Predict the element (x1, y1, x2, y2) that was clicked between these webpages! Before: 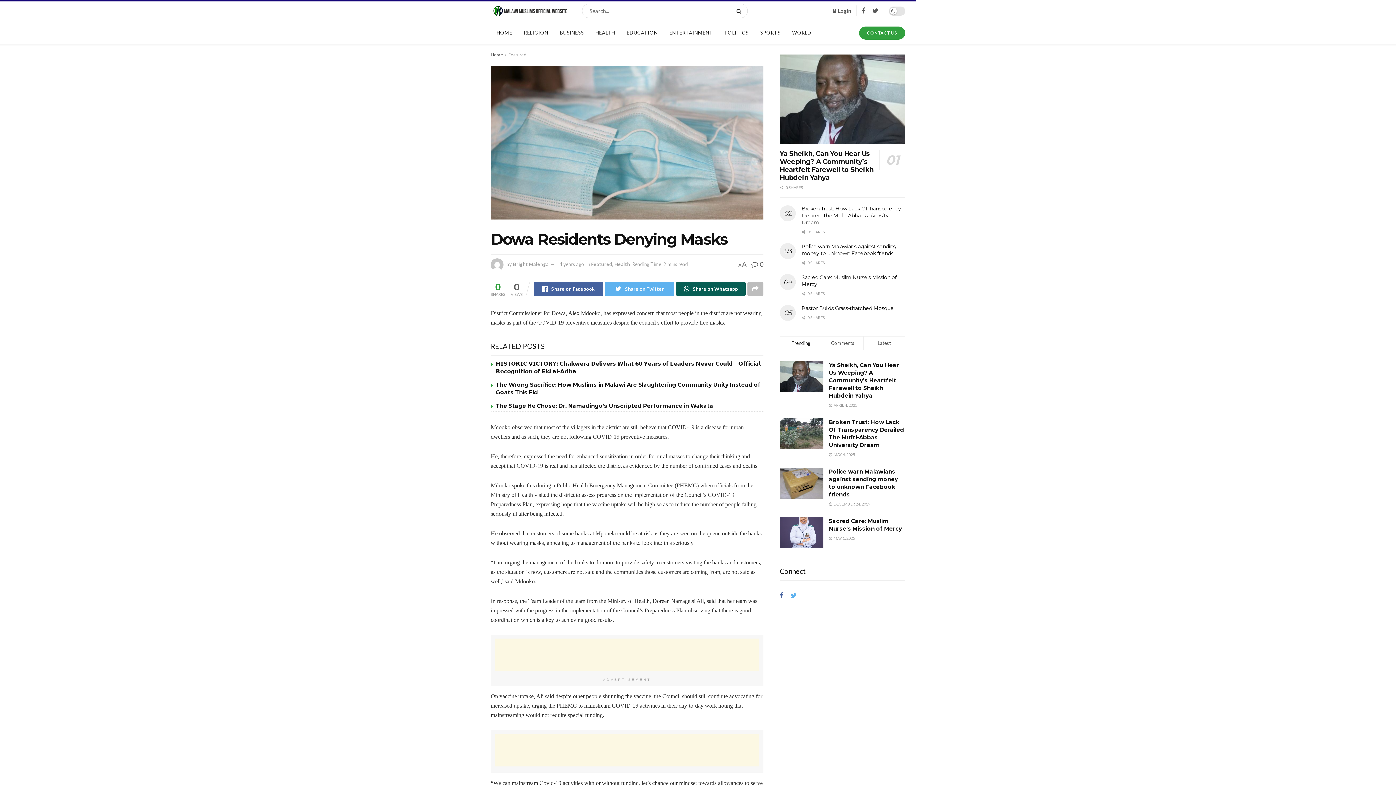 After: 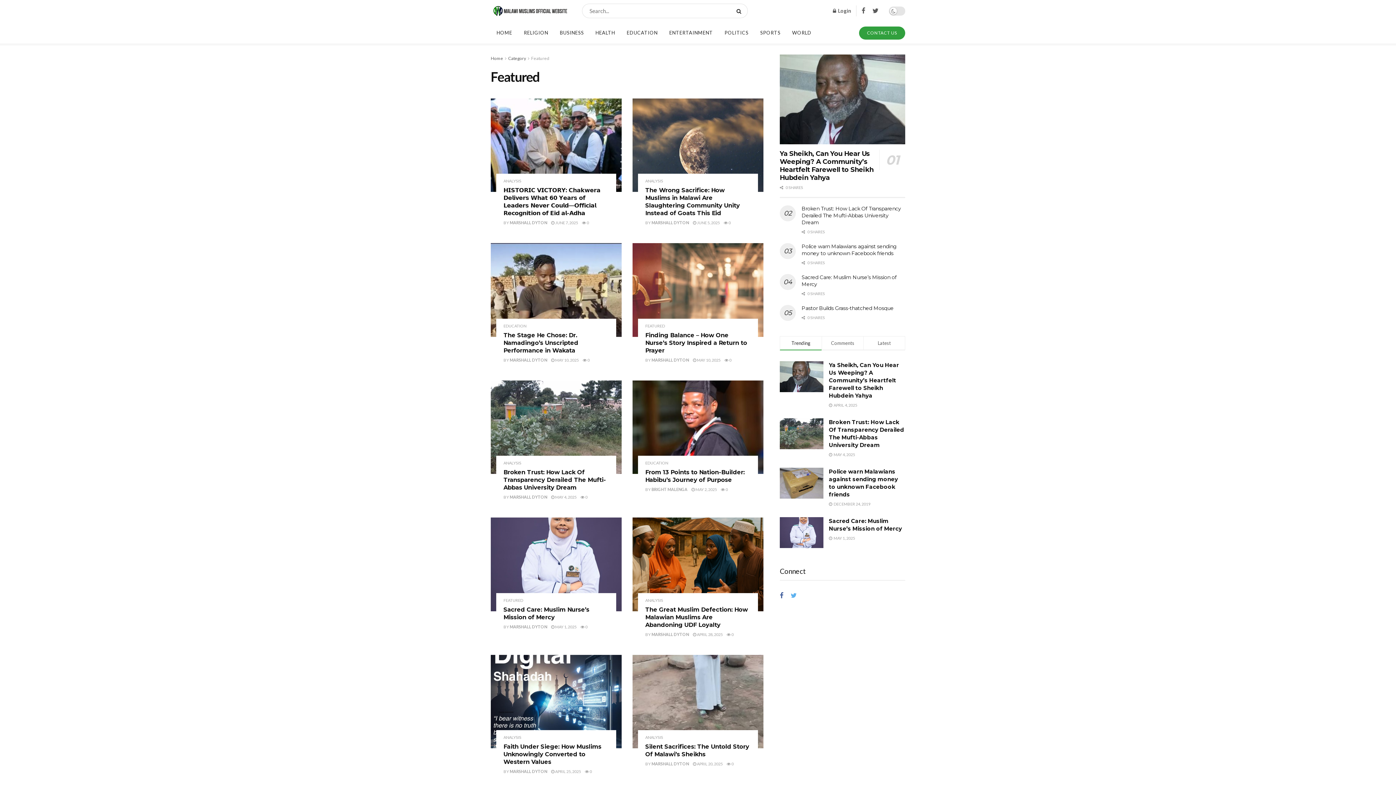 Action: bbox: (508, 52, 526, 57) label: Featured